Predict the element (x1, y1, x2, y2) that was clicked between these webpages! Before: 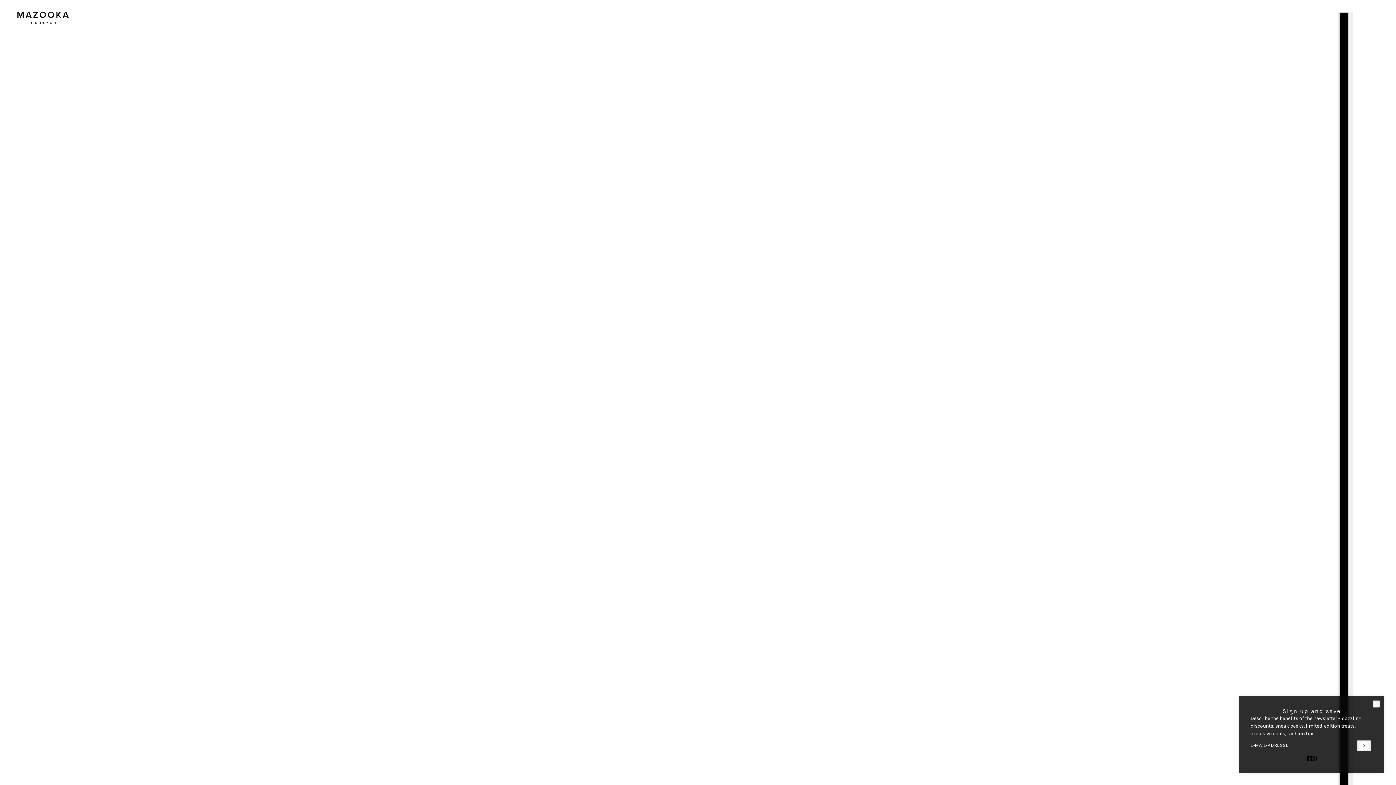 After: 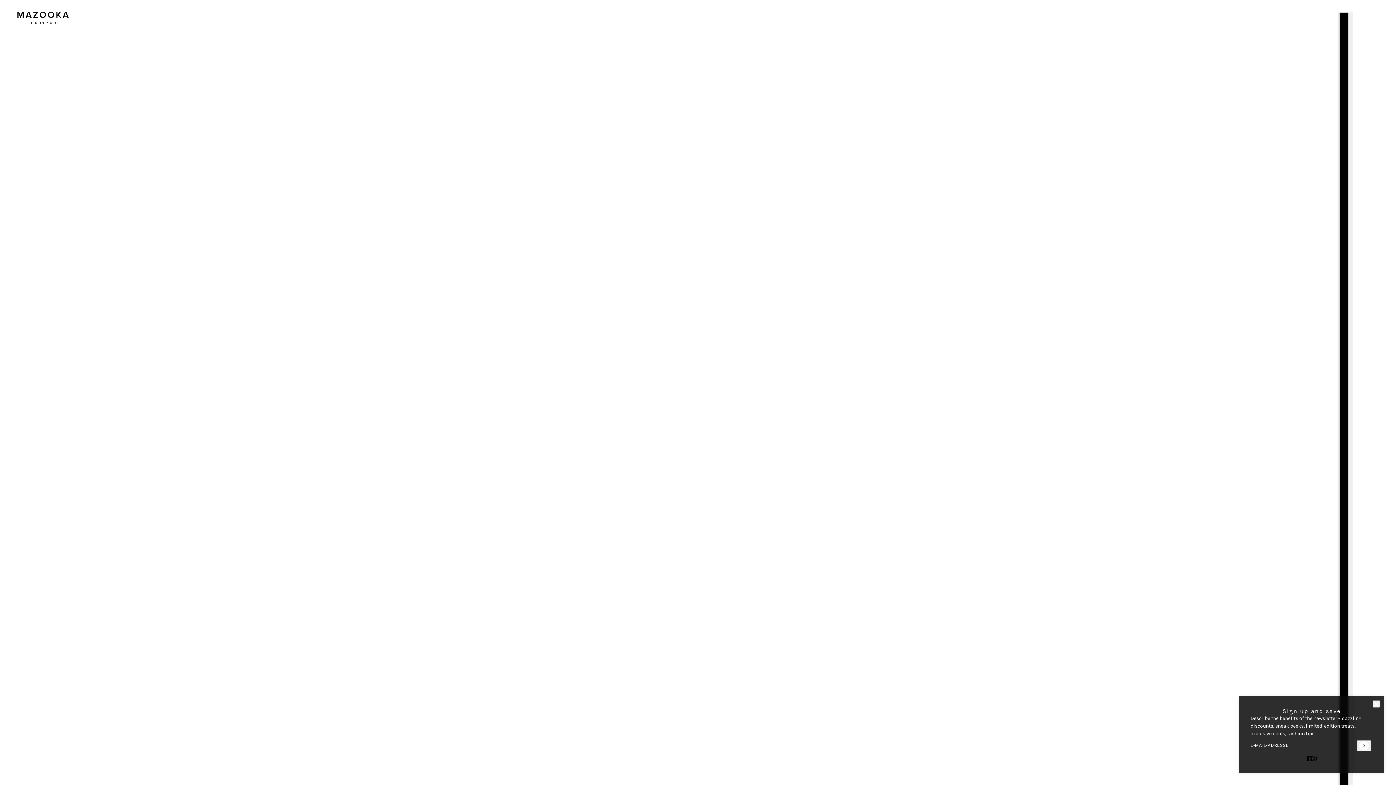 Action: label: facebook bbox: (1304, 751, 1314, 765)